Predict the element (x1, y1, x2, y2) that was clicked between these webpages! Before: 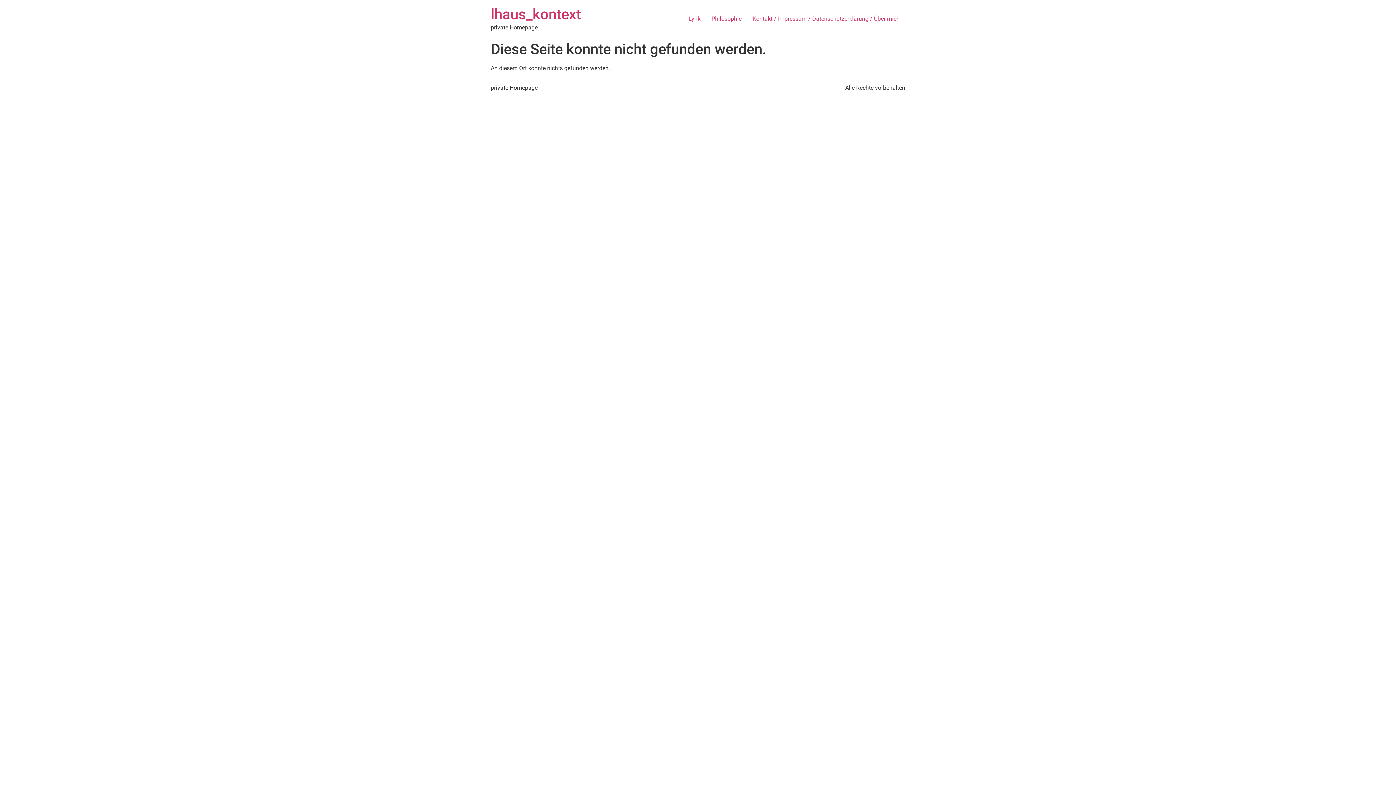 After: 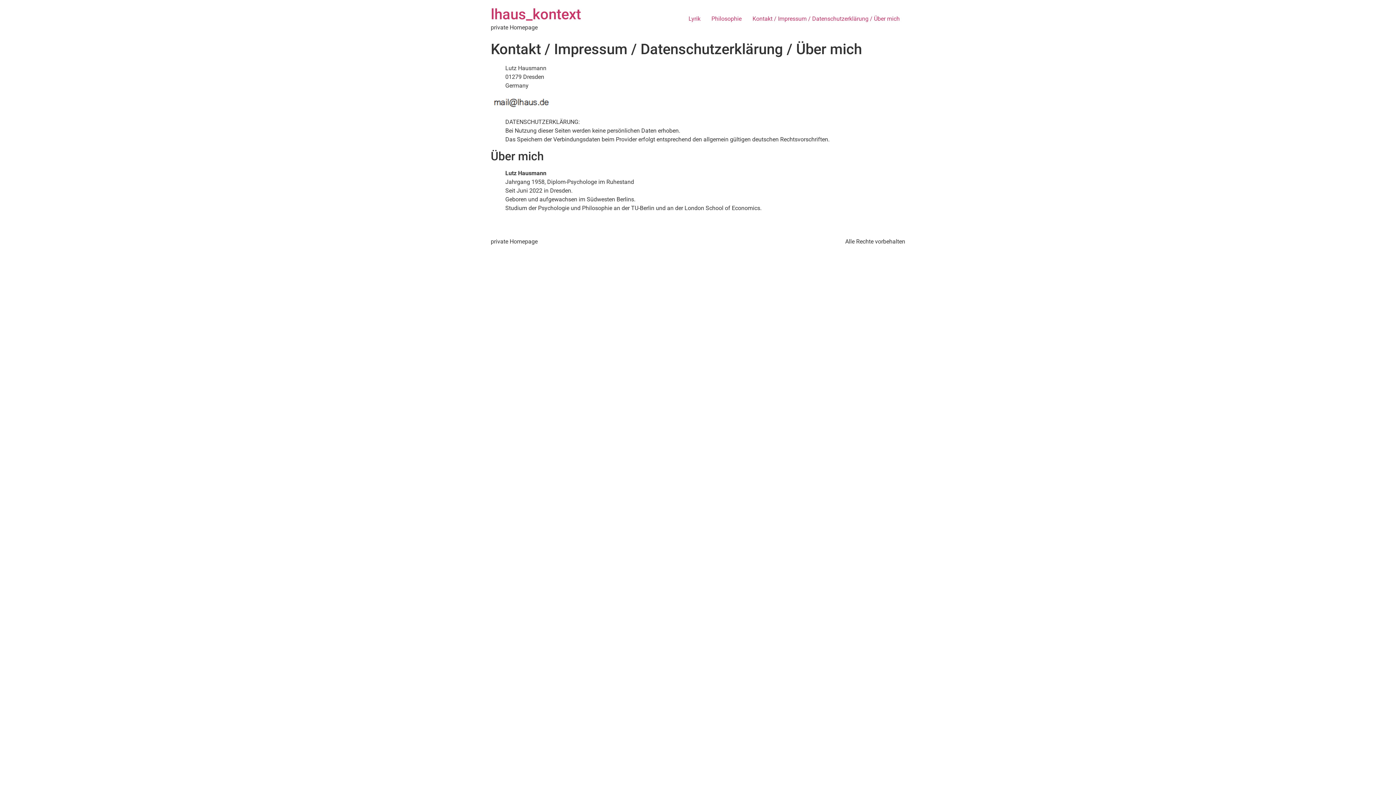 Action: label: Kontakt / Impressum / Datenschutzerklärung / Über mich bbox: (747, 11, 905, 26)